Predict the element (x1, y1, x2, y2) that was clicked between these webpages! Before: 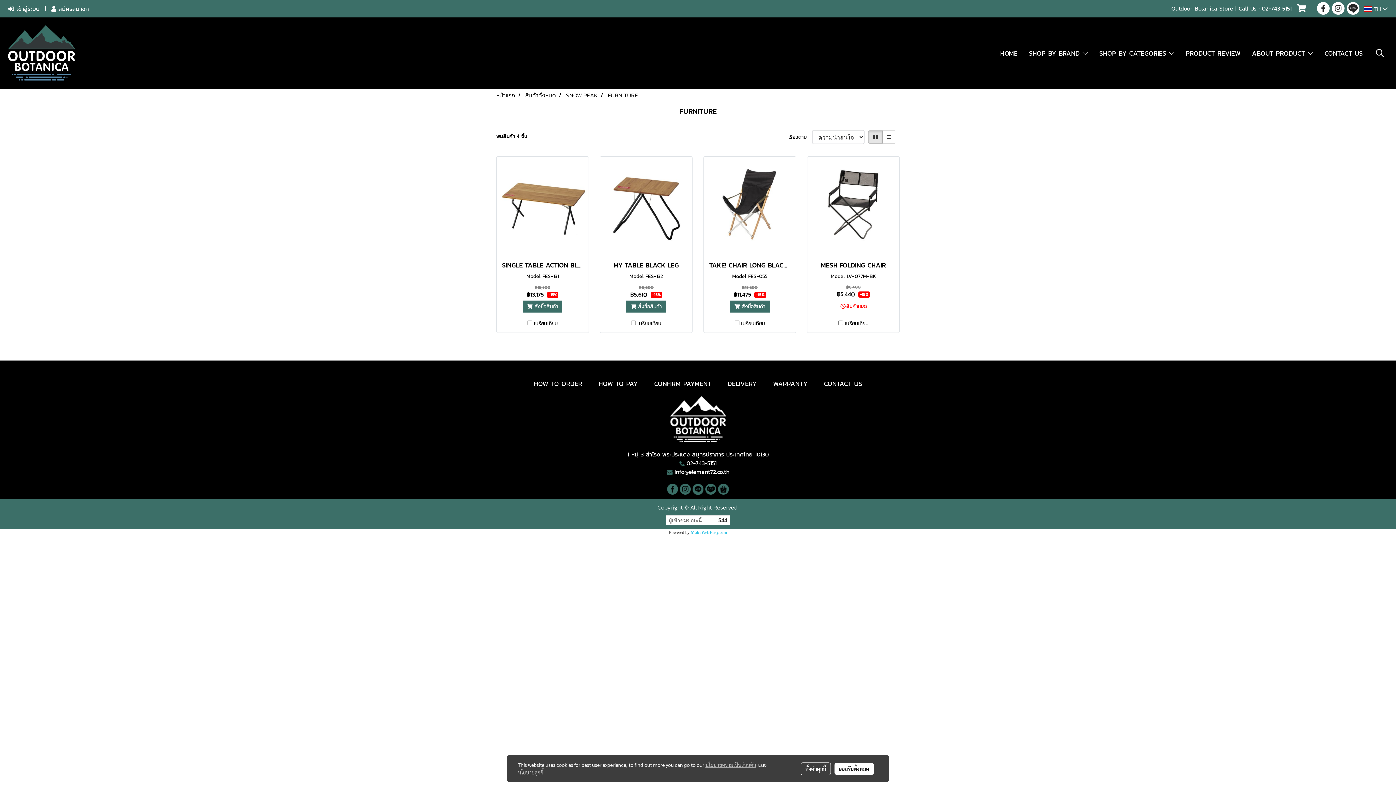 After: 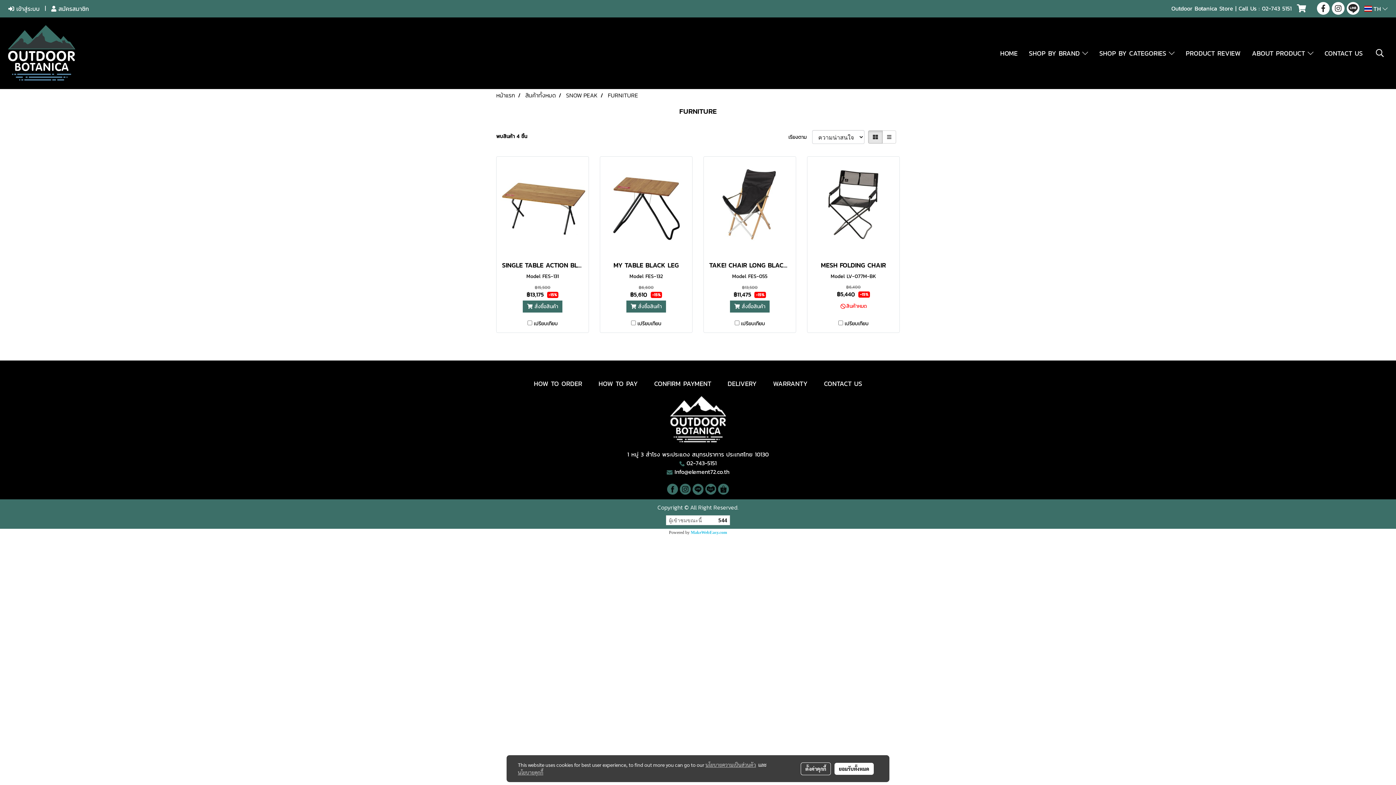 Action: bbox: (608, 90, 638, 99) label: FURNITURE